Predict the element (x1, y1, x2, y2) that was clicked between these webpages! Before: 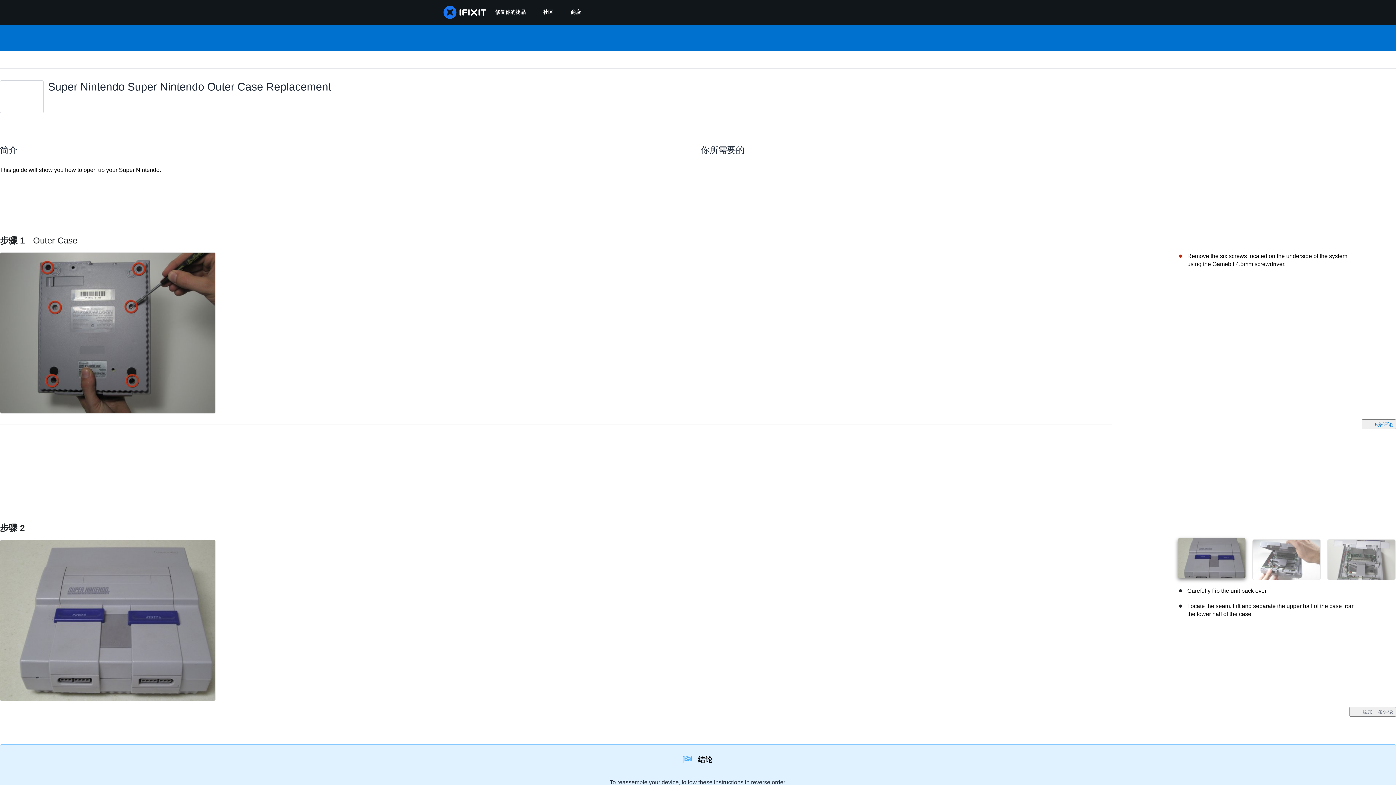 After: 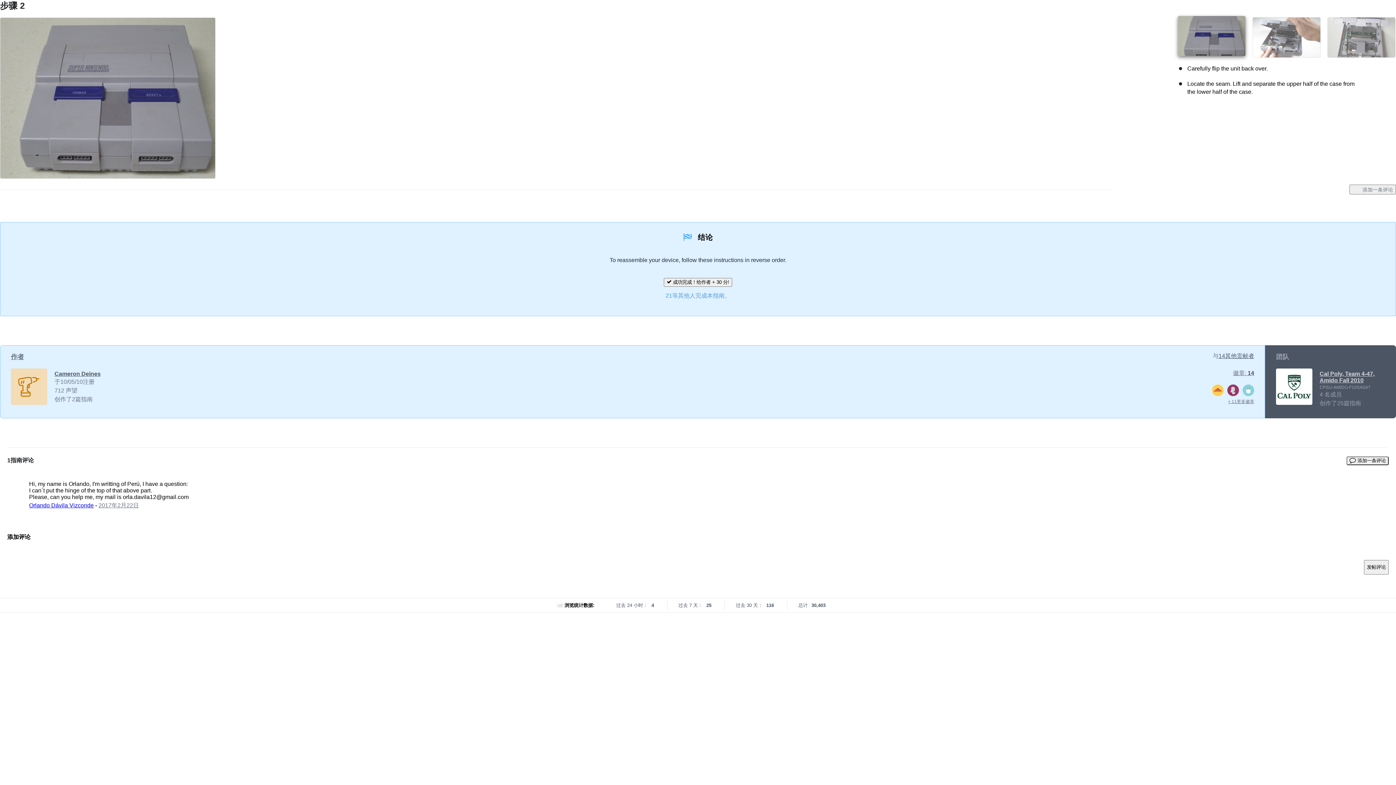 Action: bbox: (0, 523, 24, 533) label: 步骤 2